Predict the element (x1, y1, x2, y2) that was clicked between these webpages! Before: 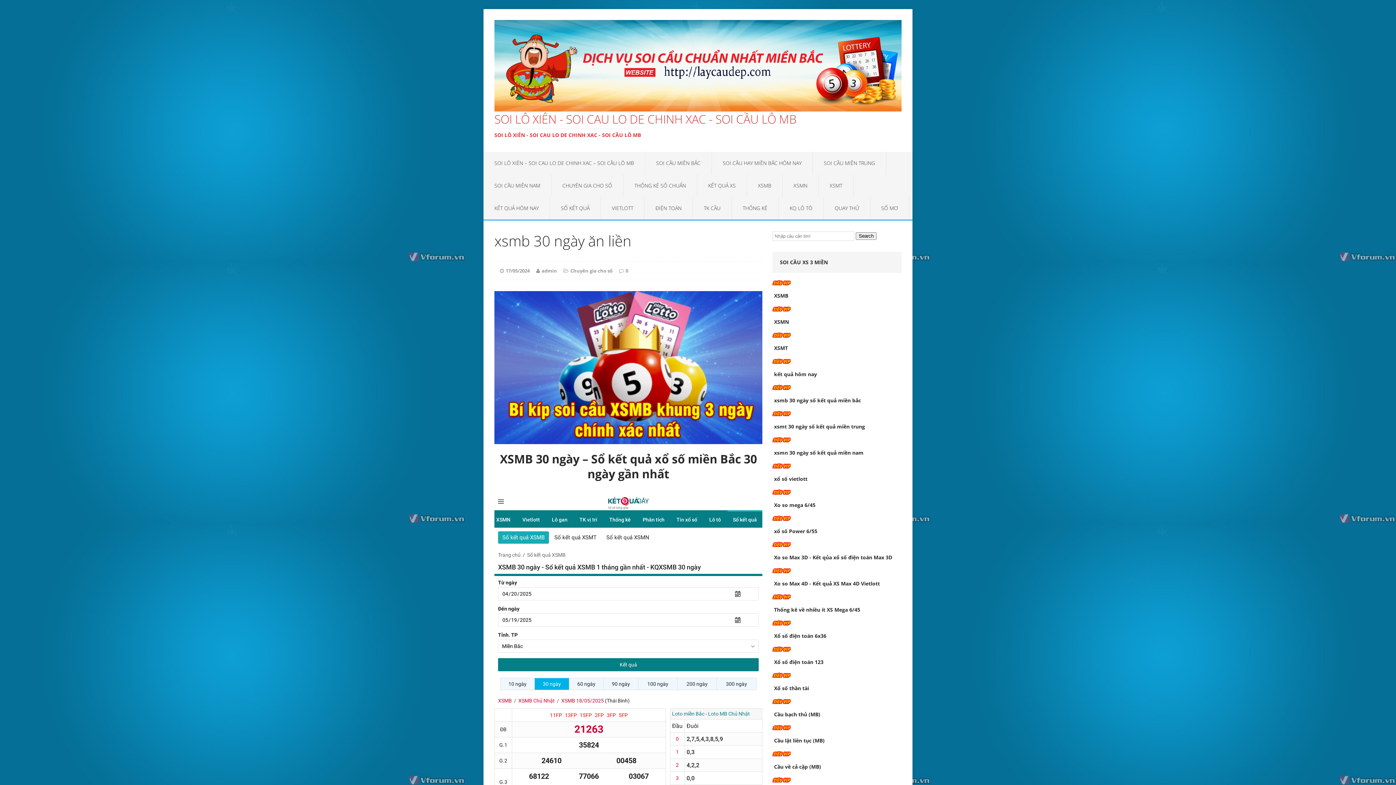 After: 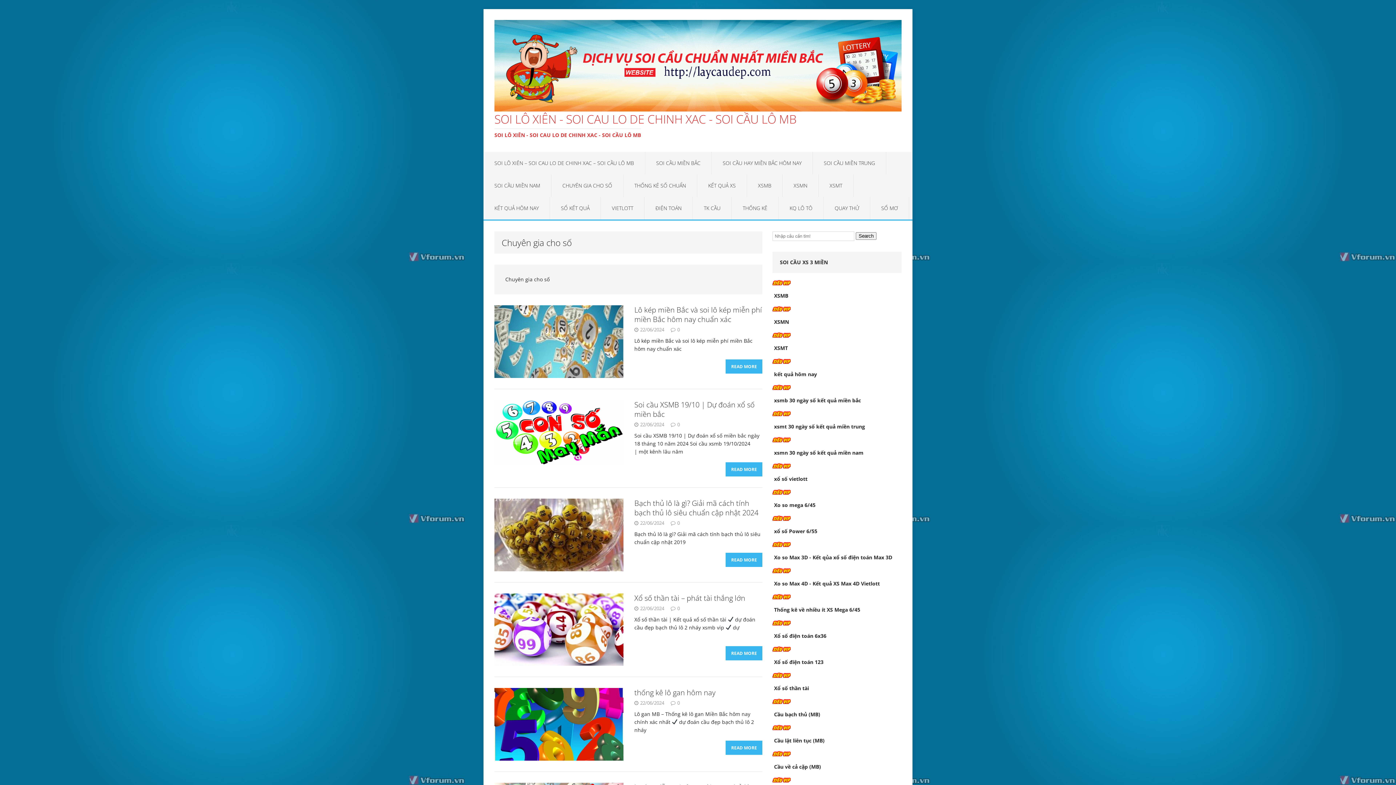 Action: label: CHUYÊN GIA CHO SỐ bbox: (551, 174, 623, 196)